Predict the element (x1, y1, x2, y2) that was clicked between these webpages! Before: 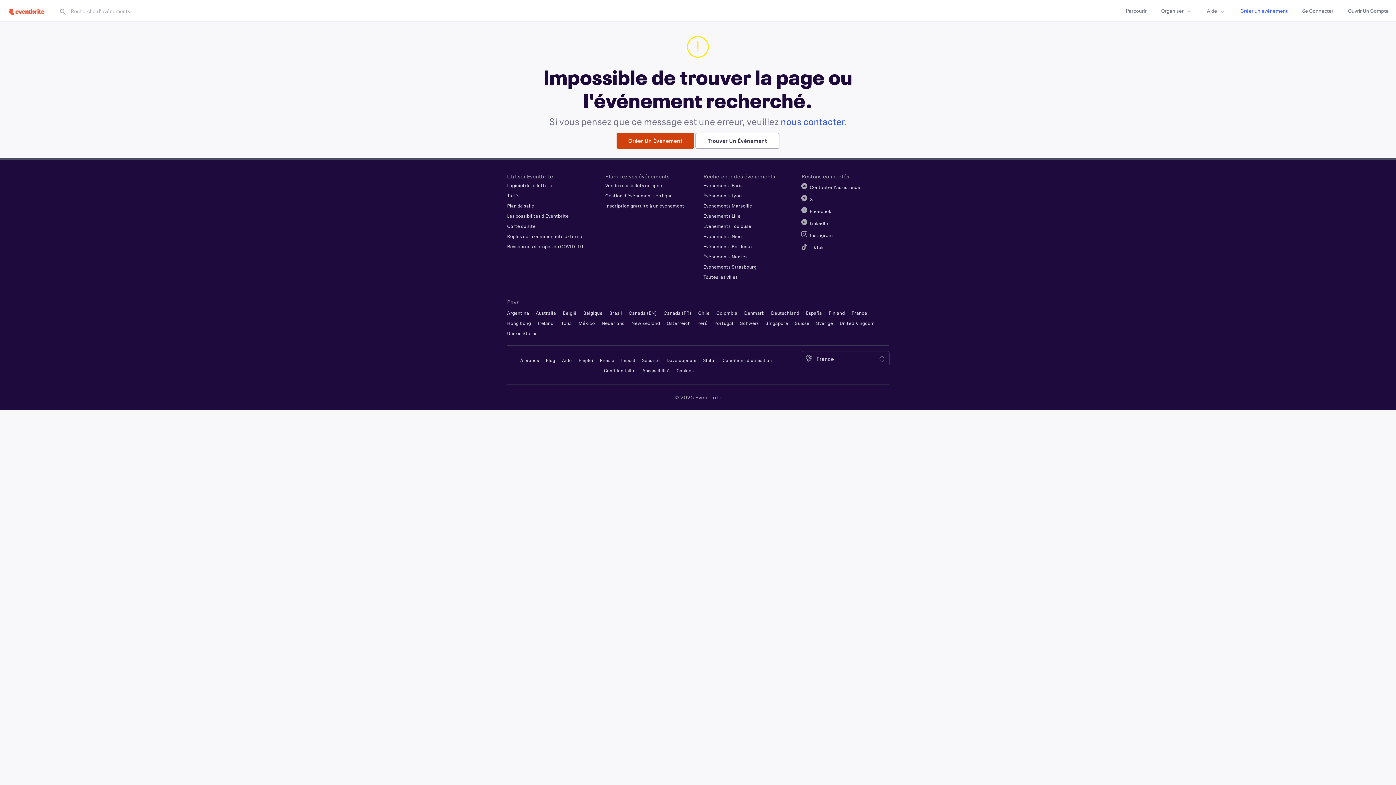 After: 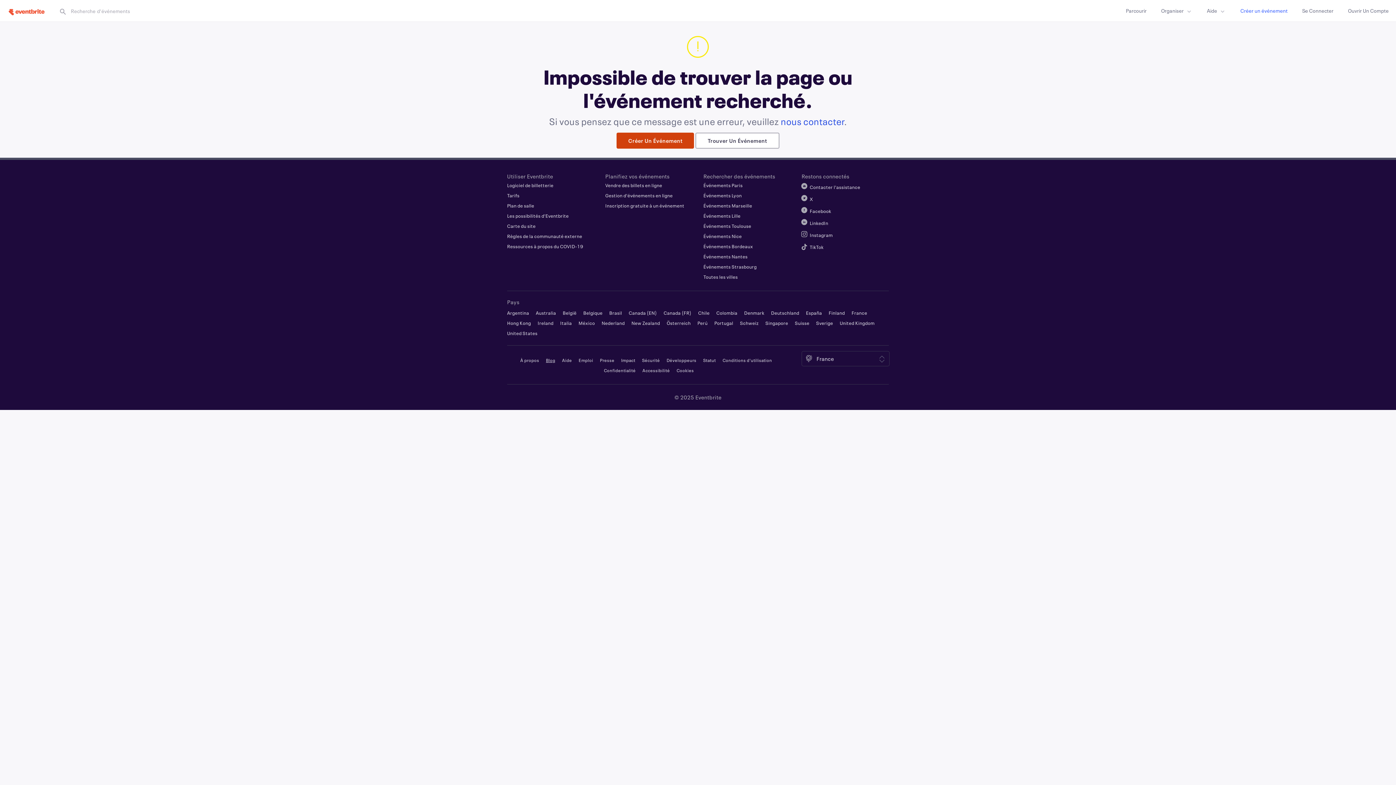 Action: label: Blog bbox: (546, 357, 555, 363)